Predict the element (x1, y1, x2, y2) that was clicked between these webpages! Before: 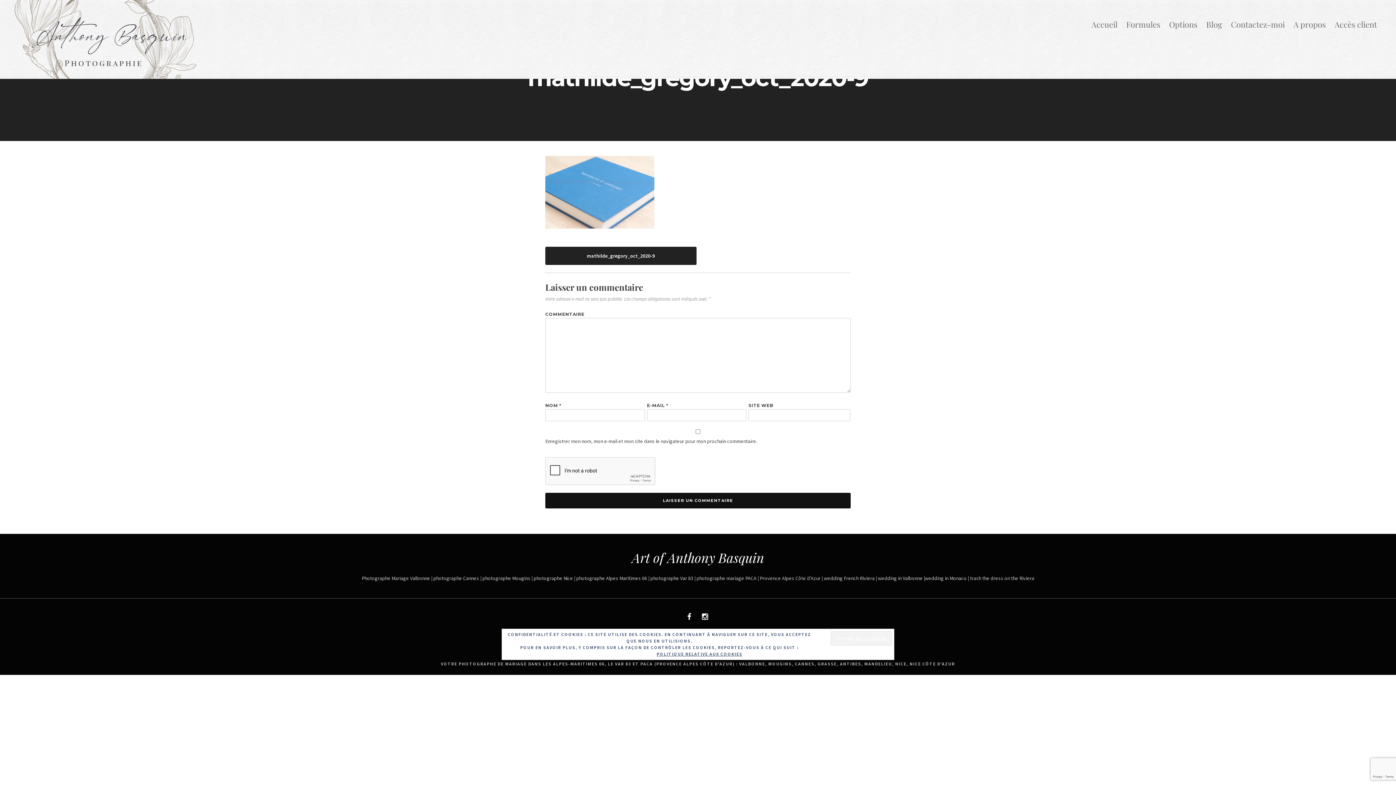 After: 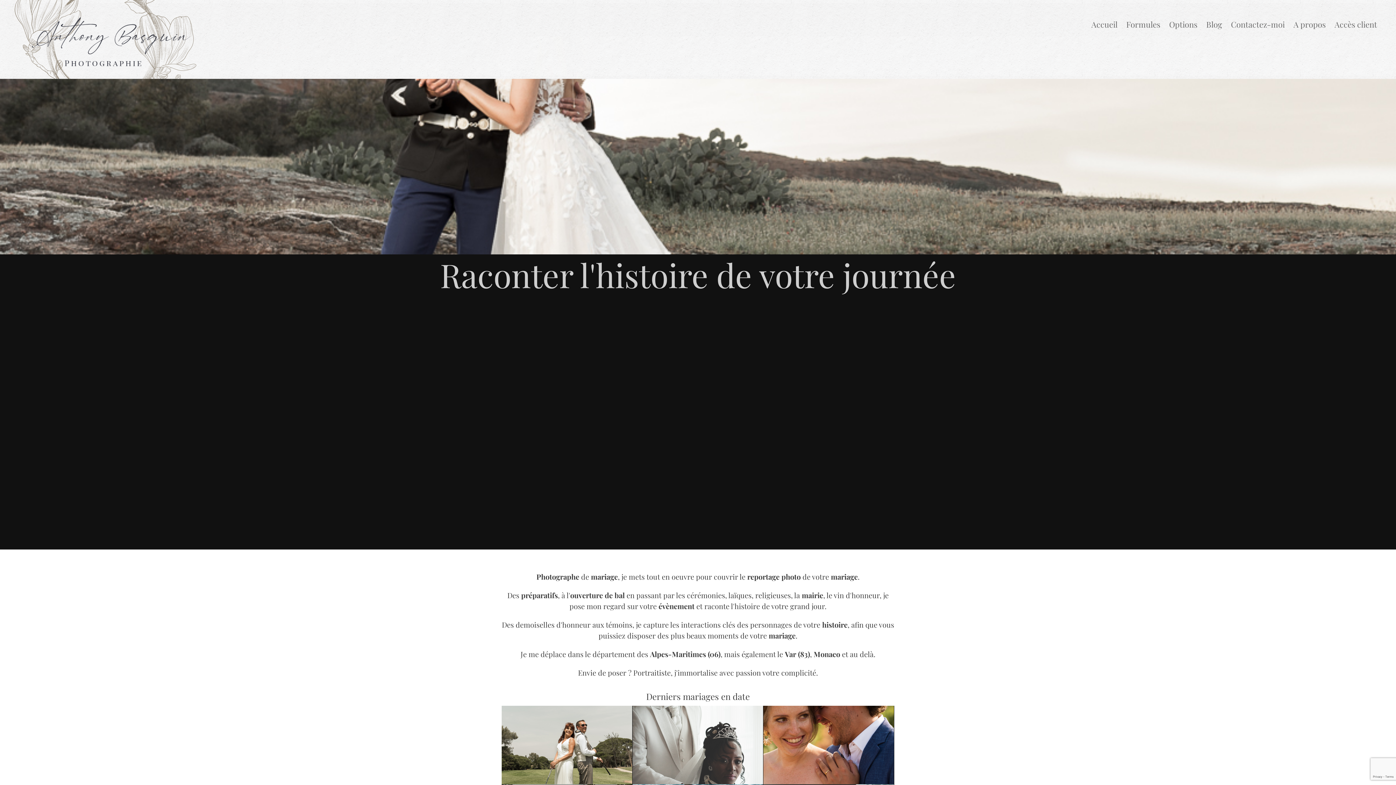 Action: bbox: (14, 73, 196, 80)